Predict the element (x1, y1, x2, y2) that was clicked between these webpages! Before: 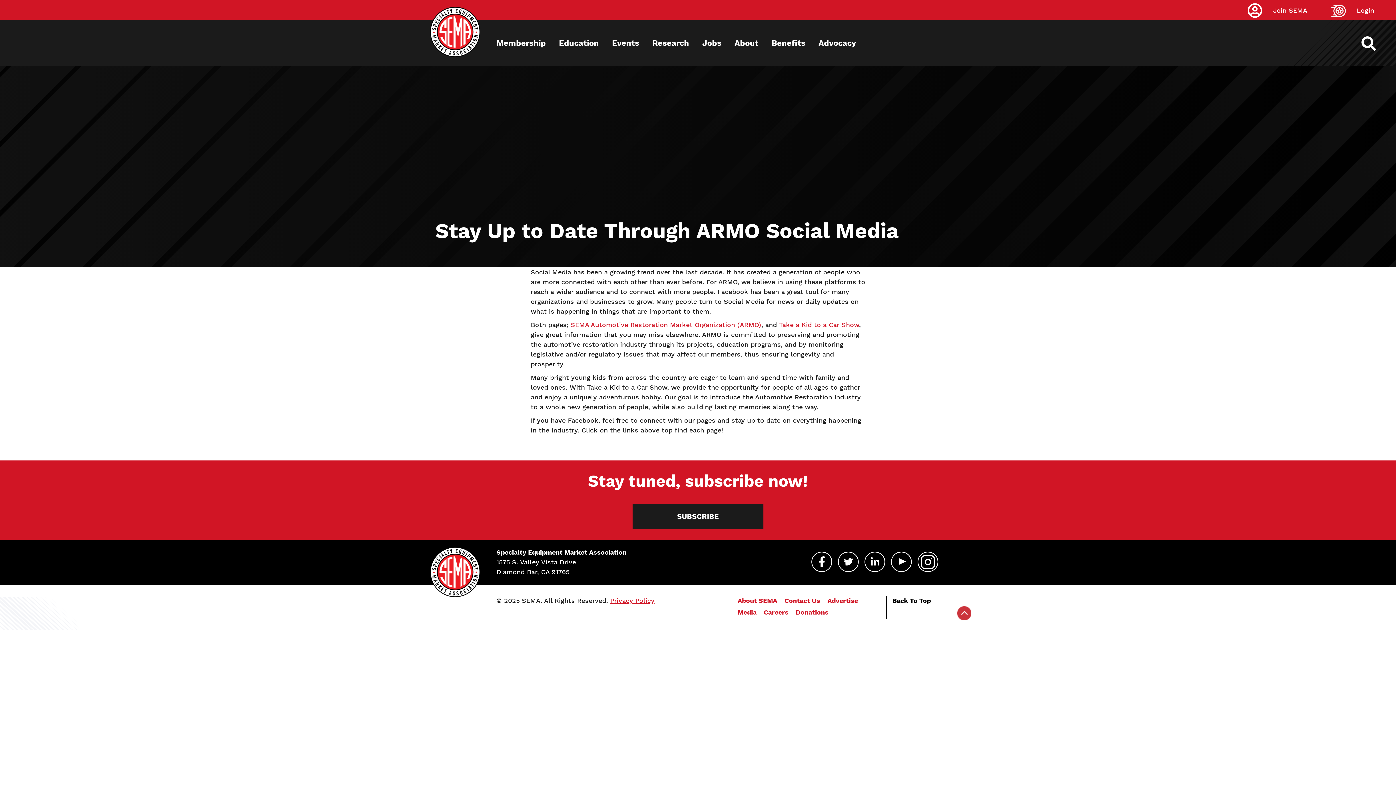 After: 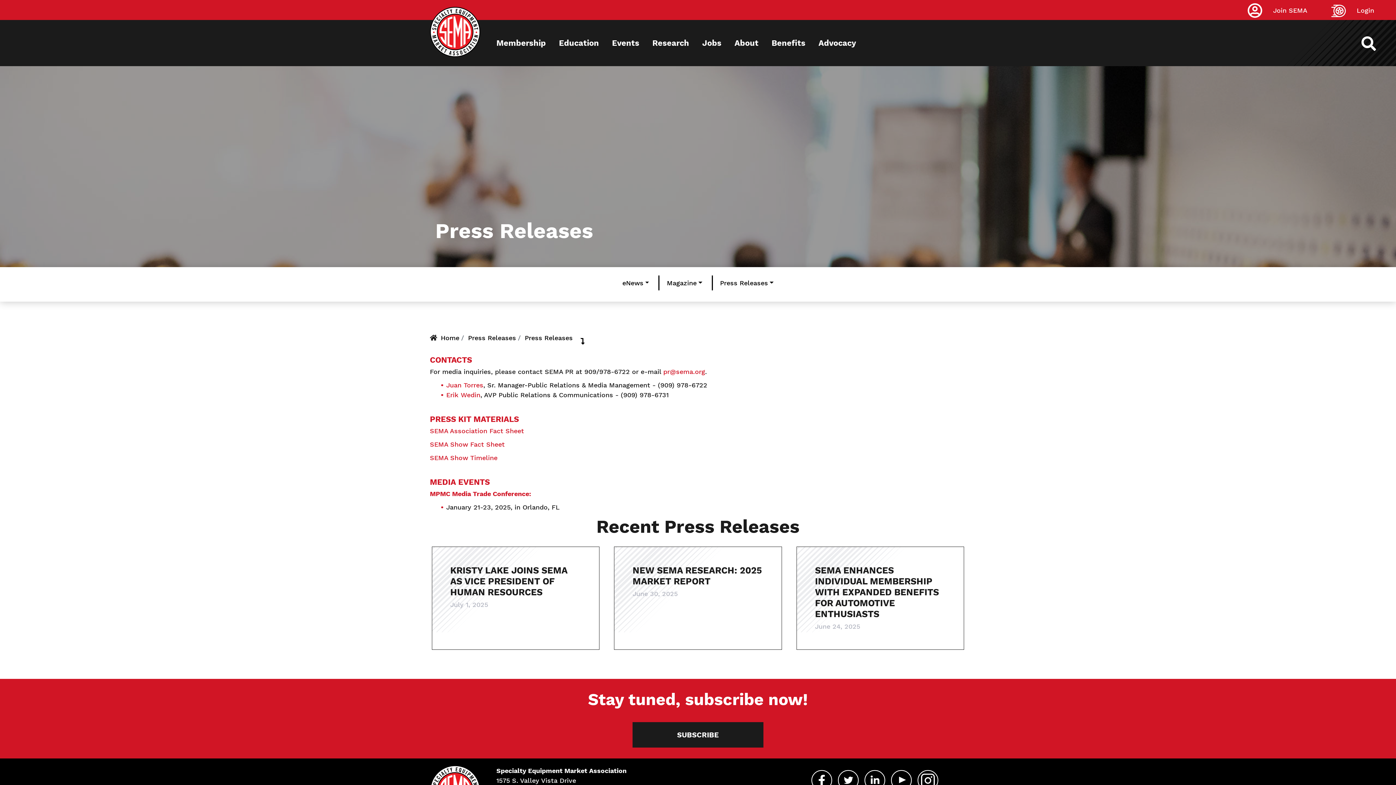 Action: bbox: (734, 607, 760, 619) label: Media